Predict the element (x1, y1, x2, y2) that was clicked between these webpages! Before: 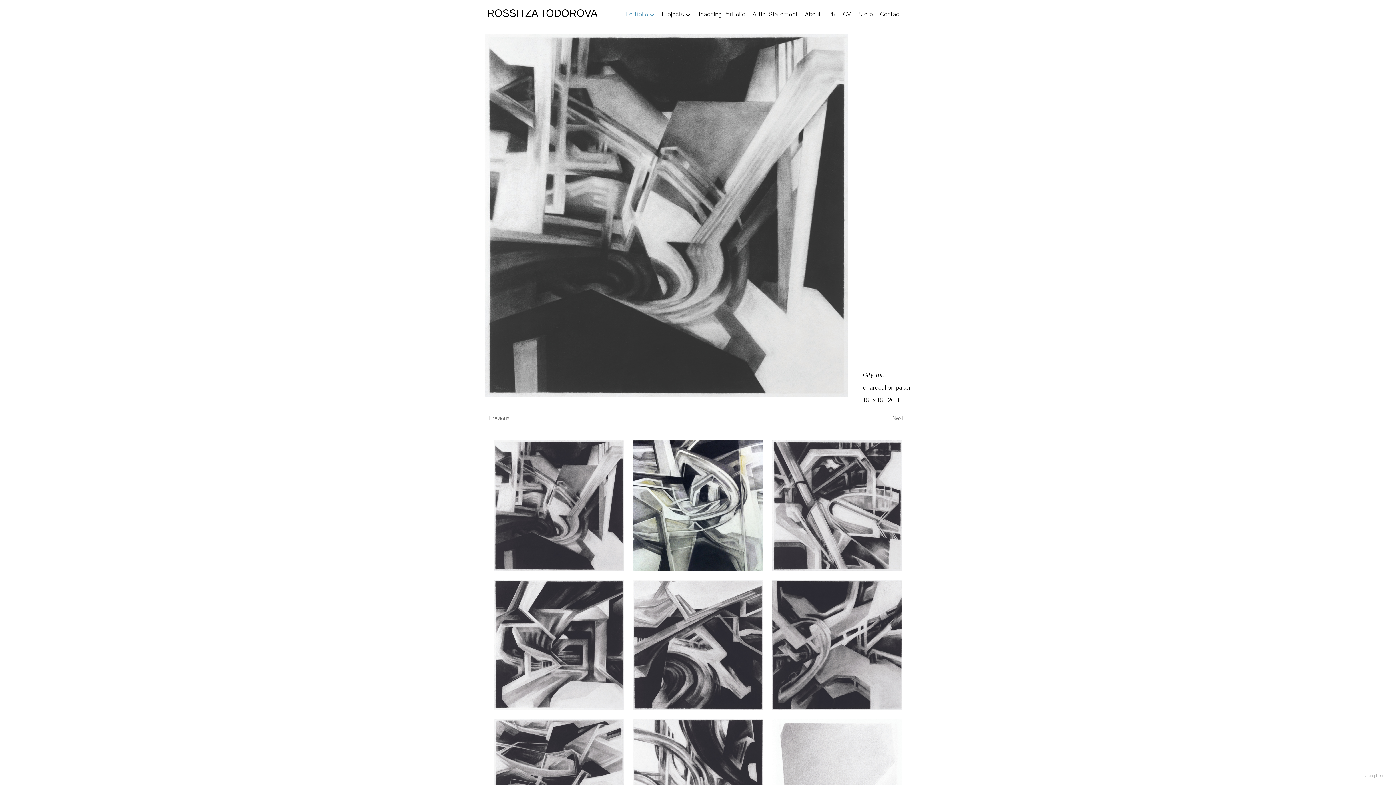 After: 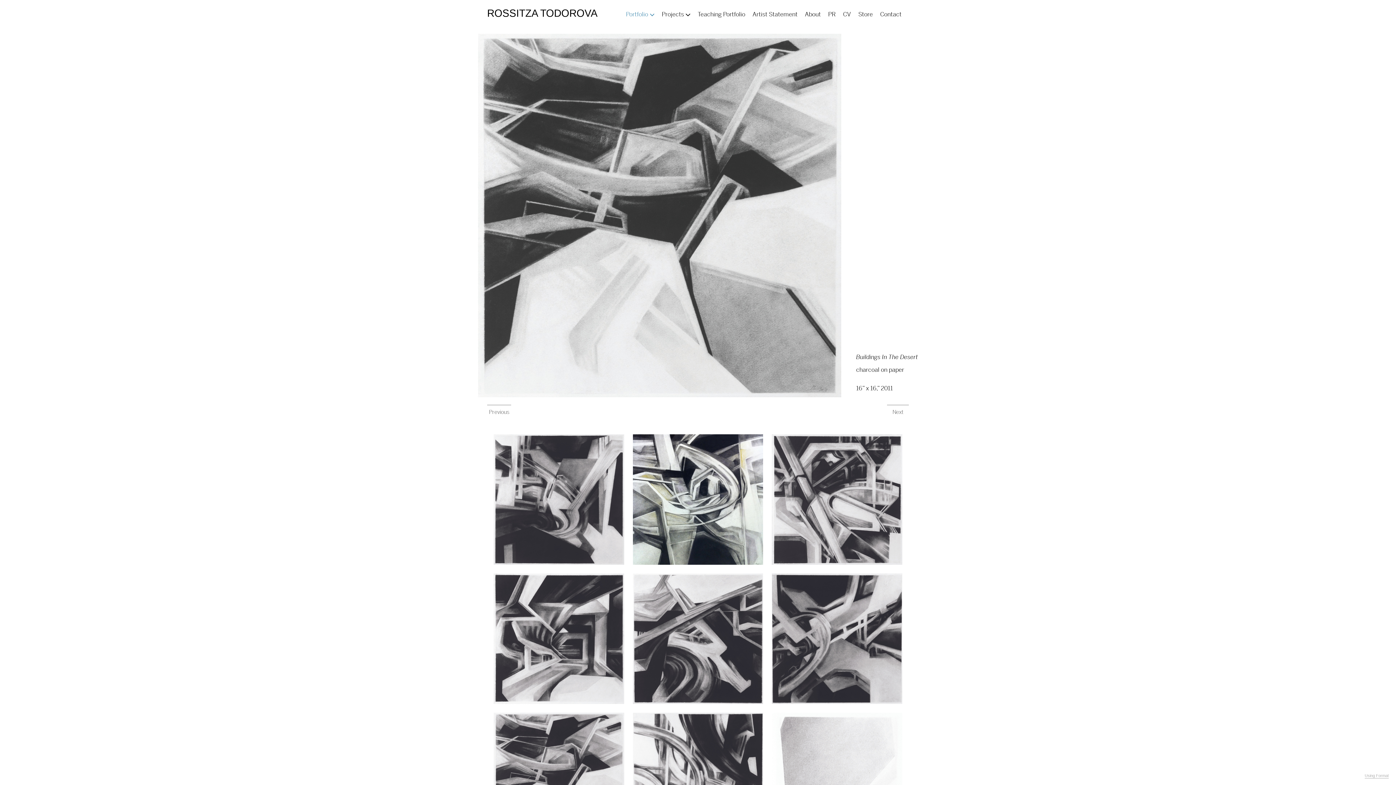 Action: bbox: (493, 719, 624, 849)